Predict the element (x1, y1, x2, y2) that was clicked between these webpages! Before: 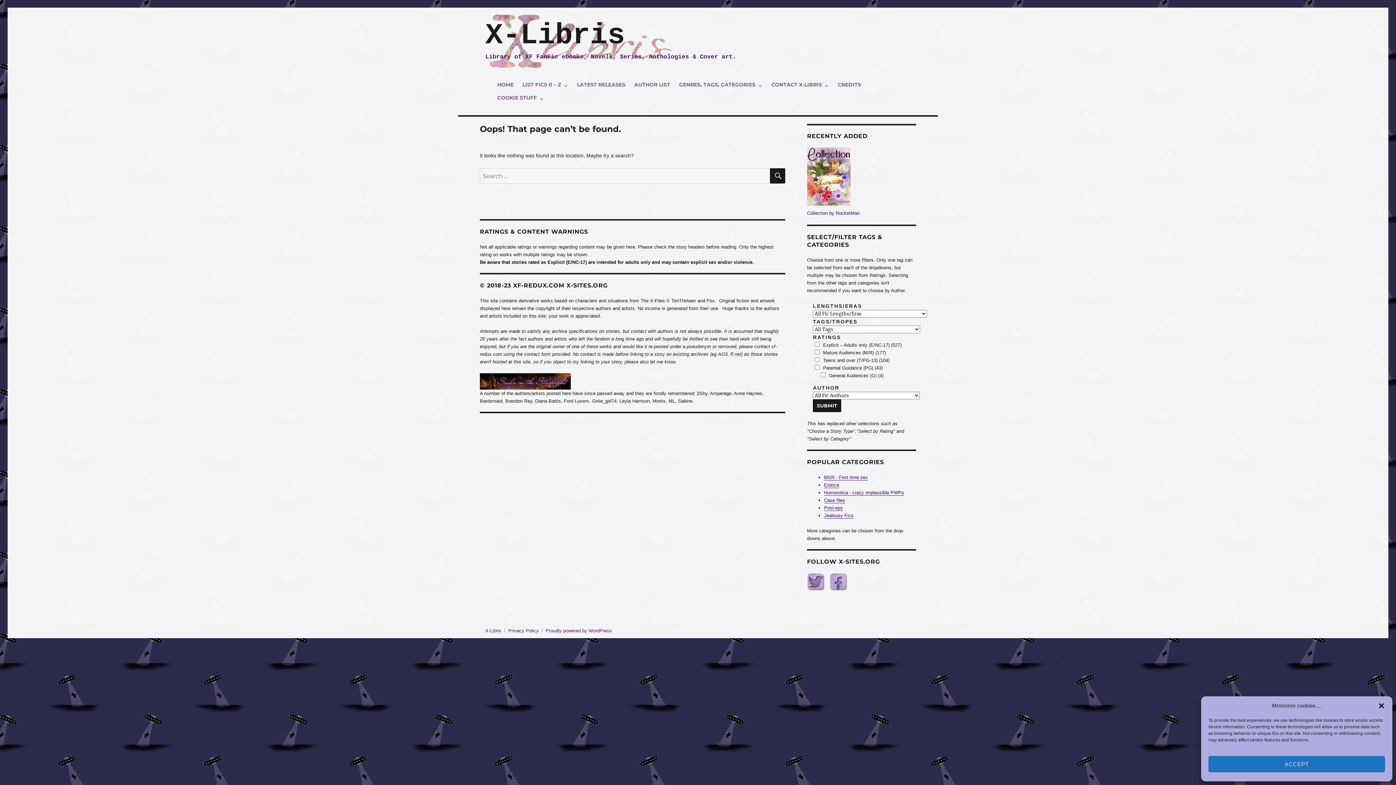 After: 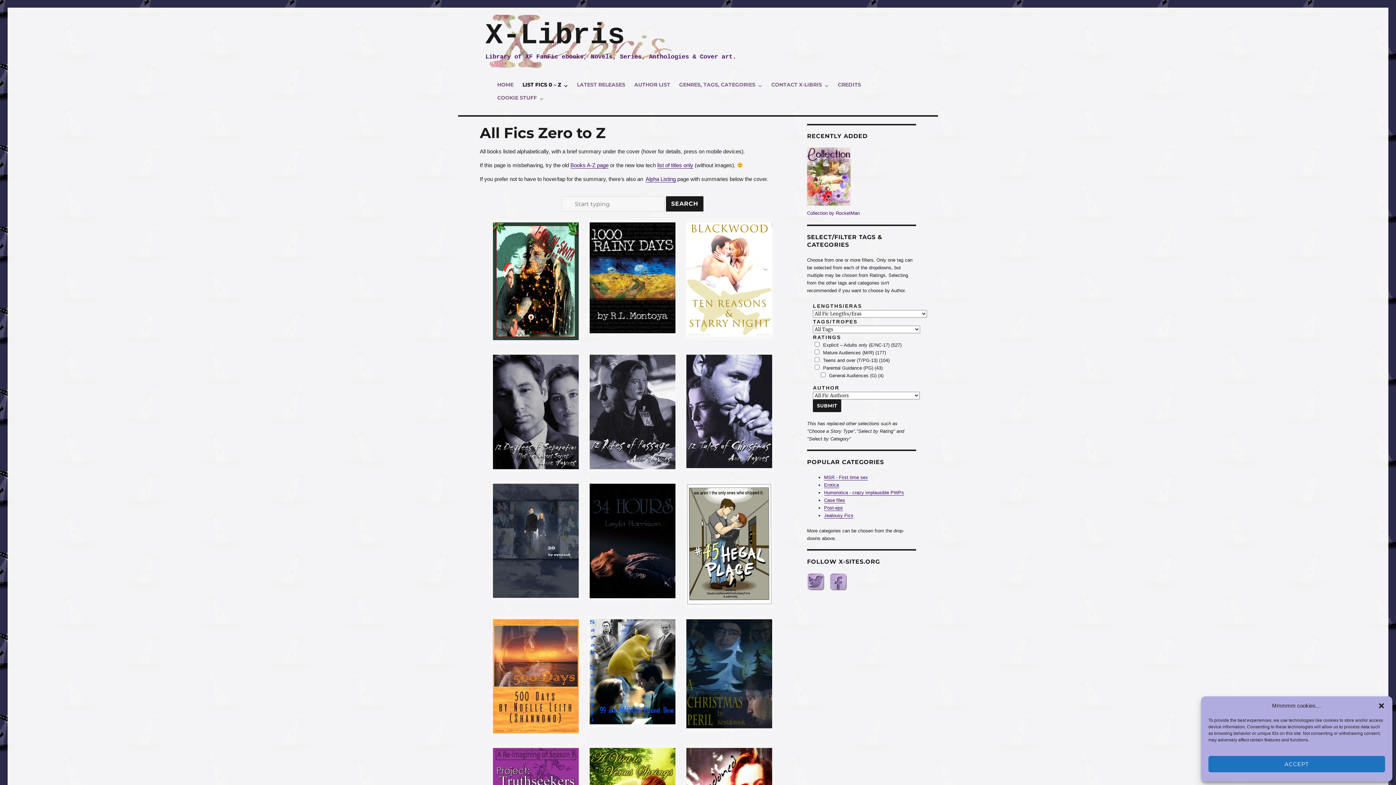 Action: label: LIST FICS 0 – Z bbox: (518, 78, 572, 91)